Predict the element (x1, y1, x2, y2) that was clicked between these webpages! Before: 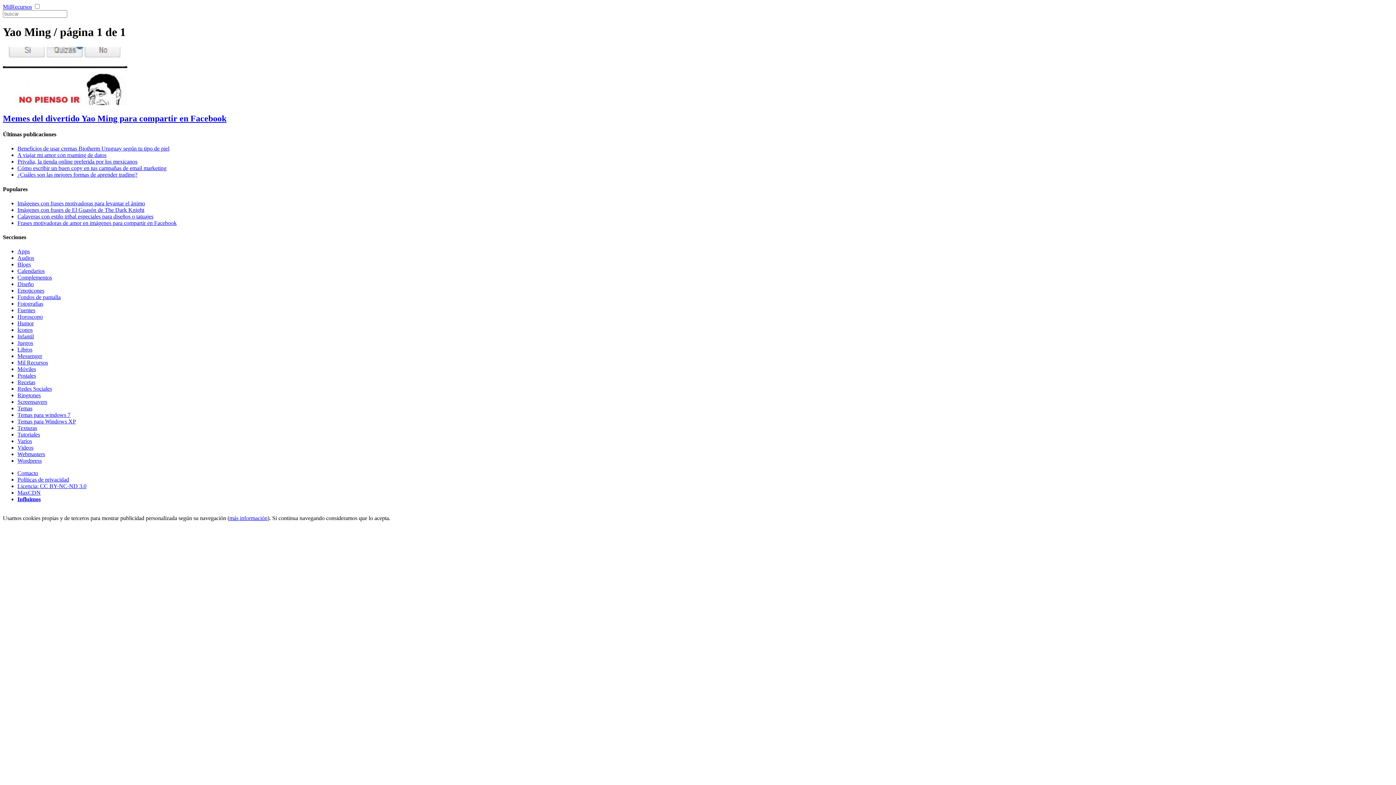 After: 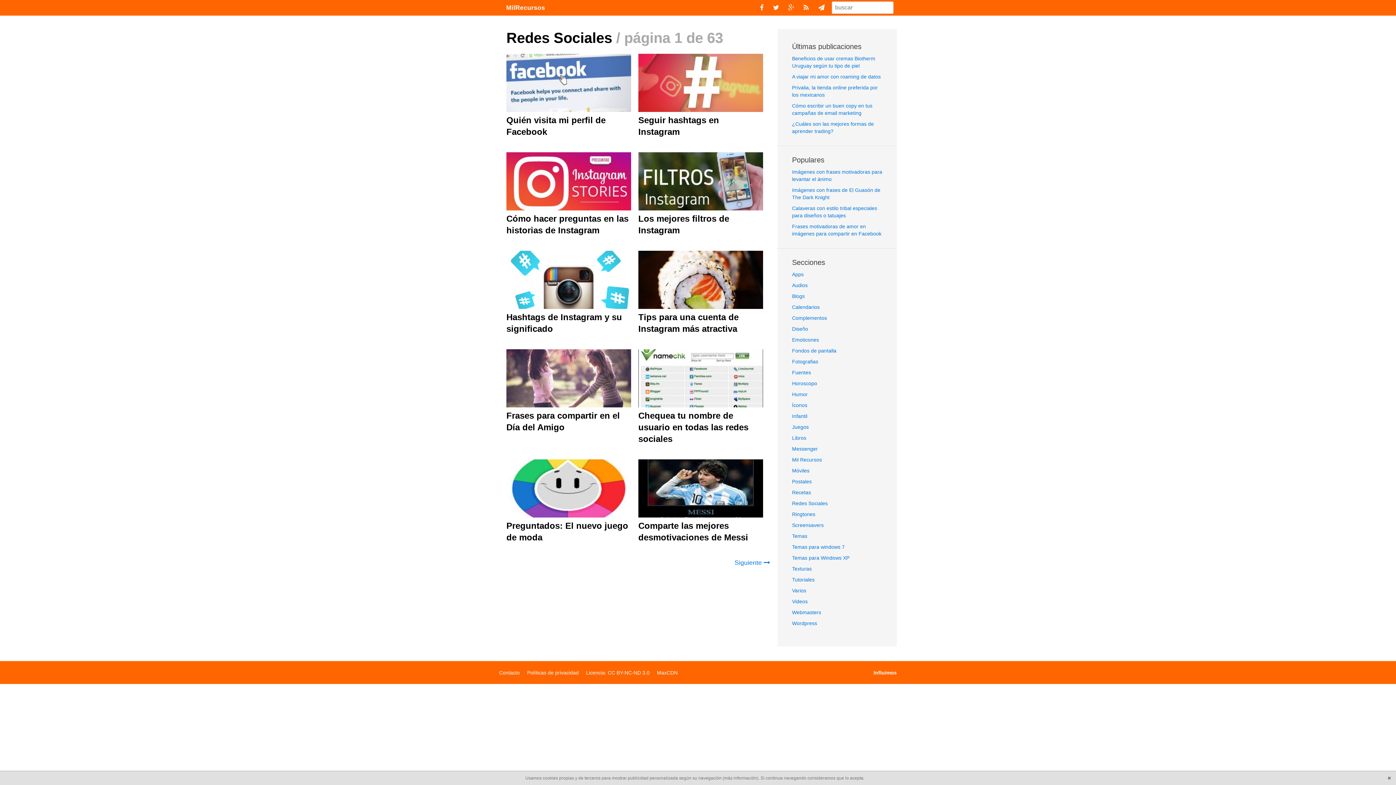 Action: label: Redes Sociales bbox: (17, 385, 52, 392)